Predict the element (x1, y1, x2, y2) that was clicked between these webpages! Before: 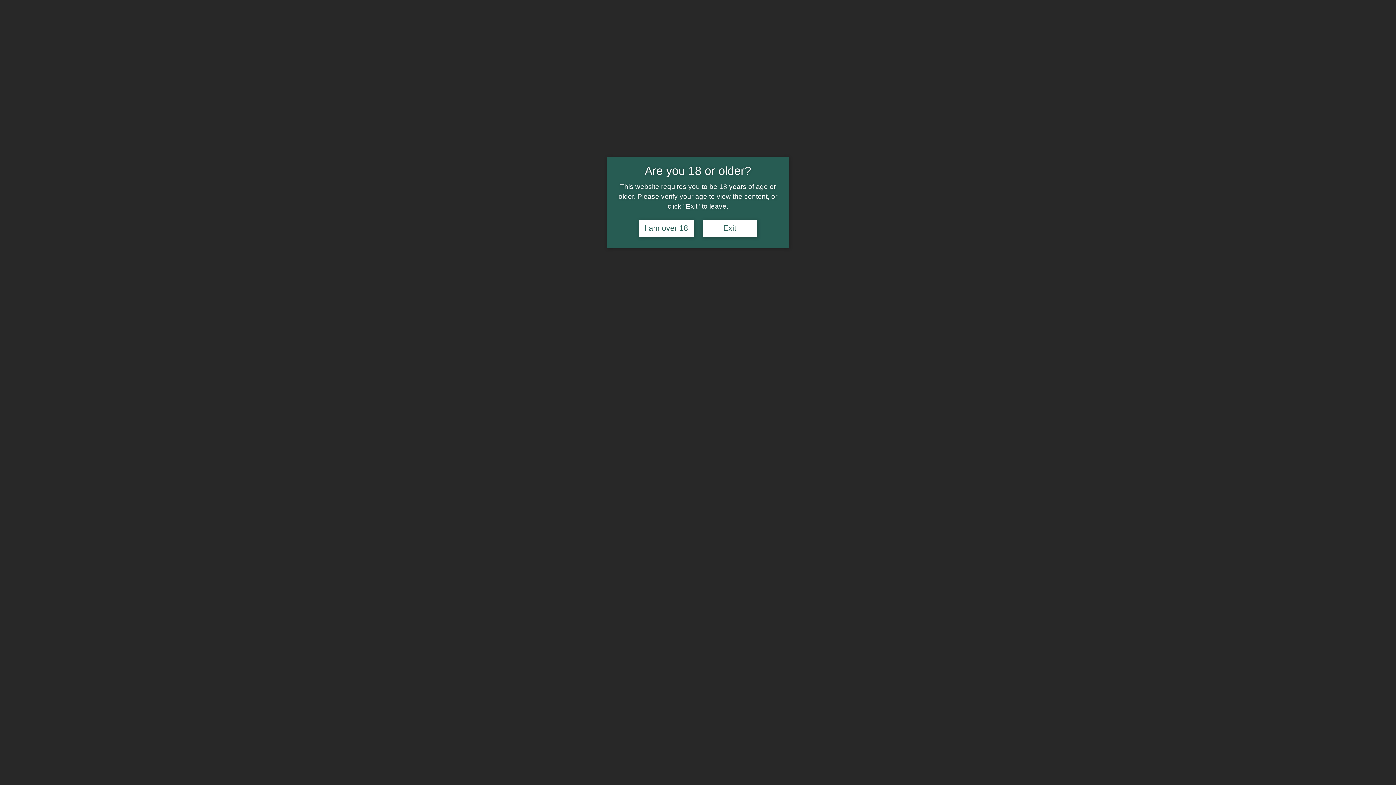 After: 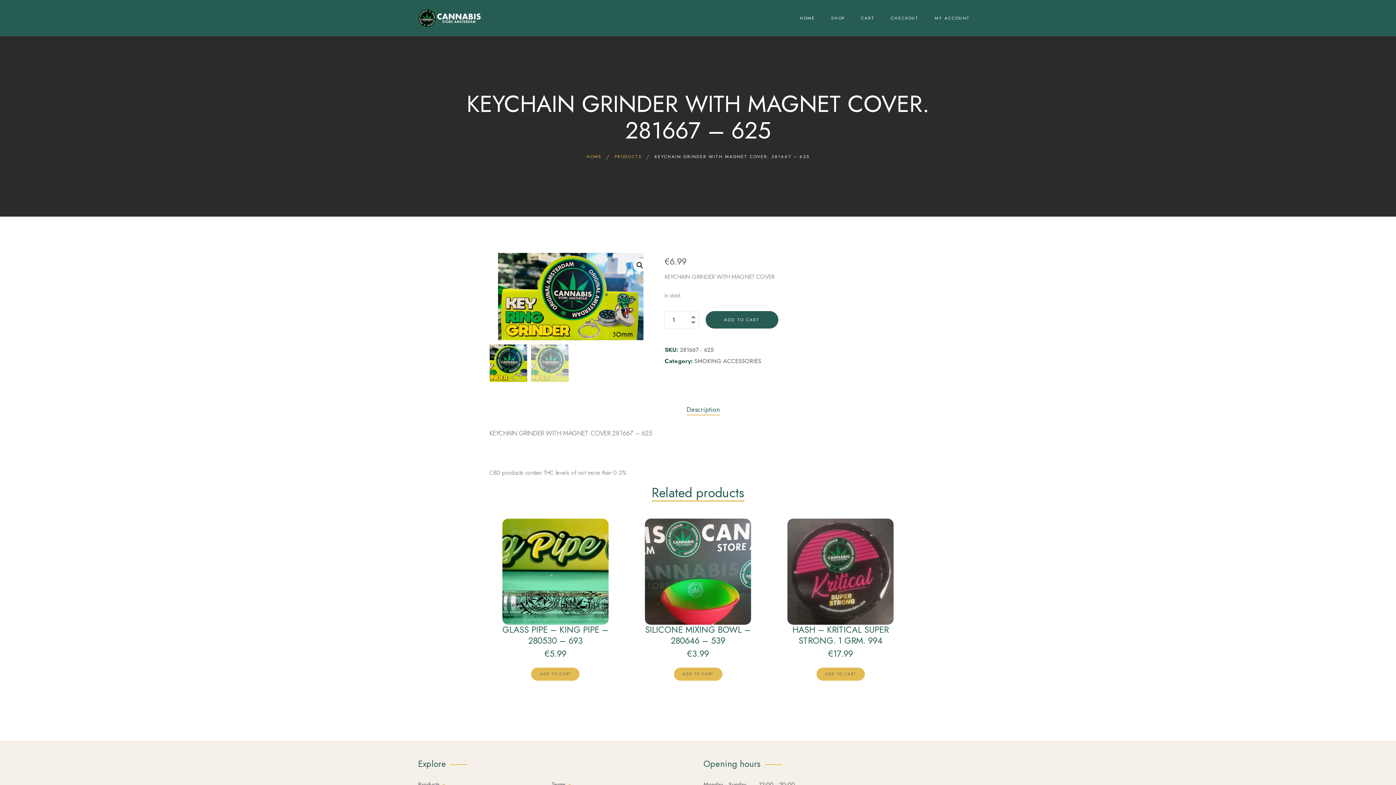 Action: bbox: (639, 219, 693, 236) label: I am over 18